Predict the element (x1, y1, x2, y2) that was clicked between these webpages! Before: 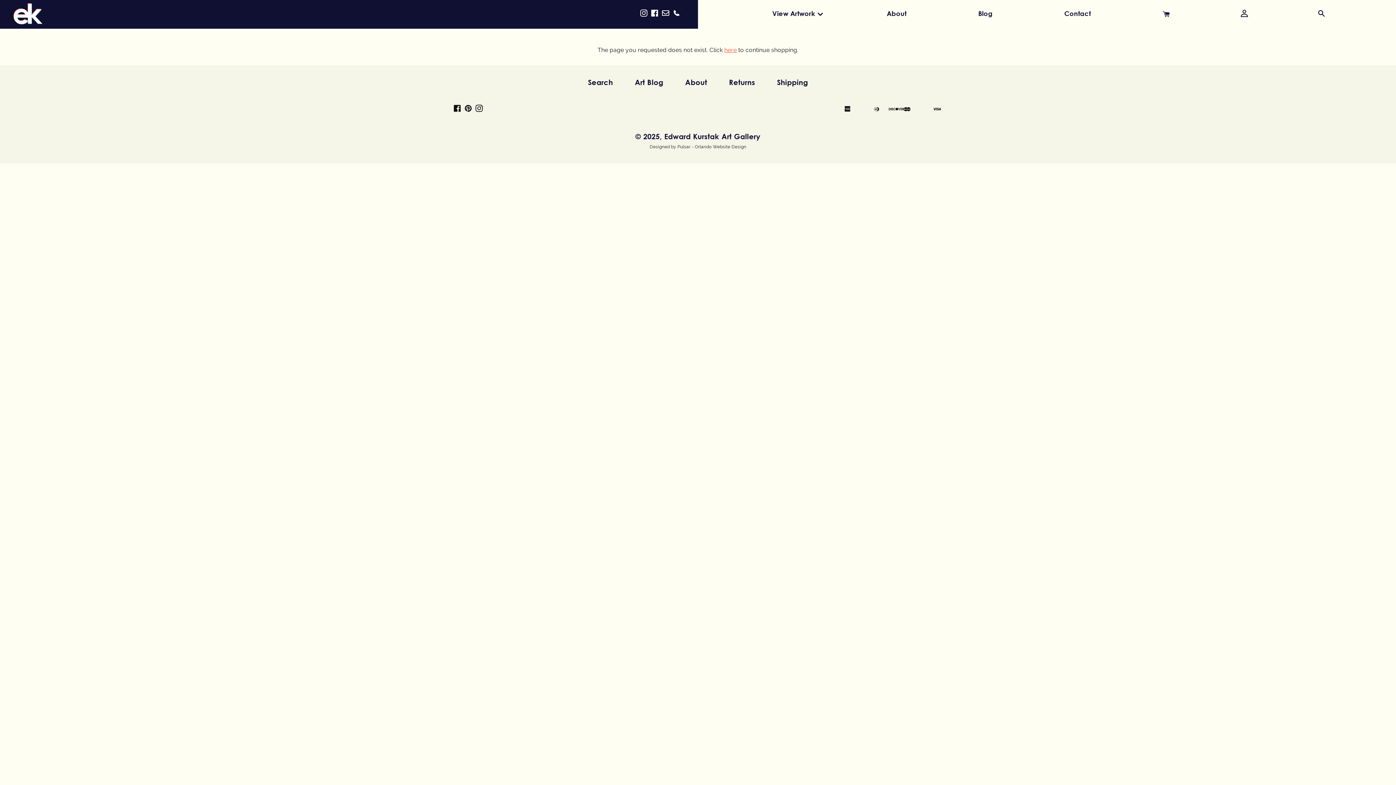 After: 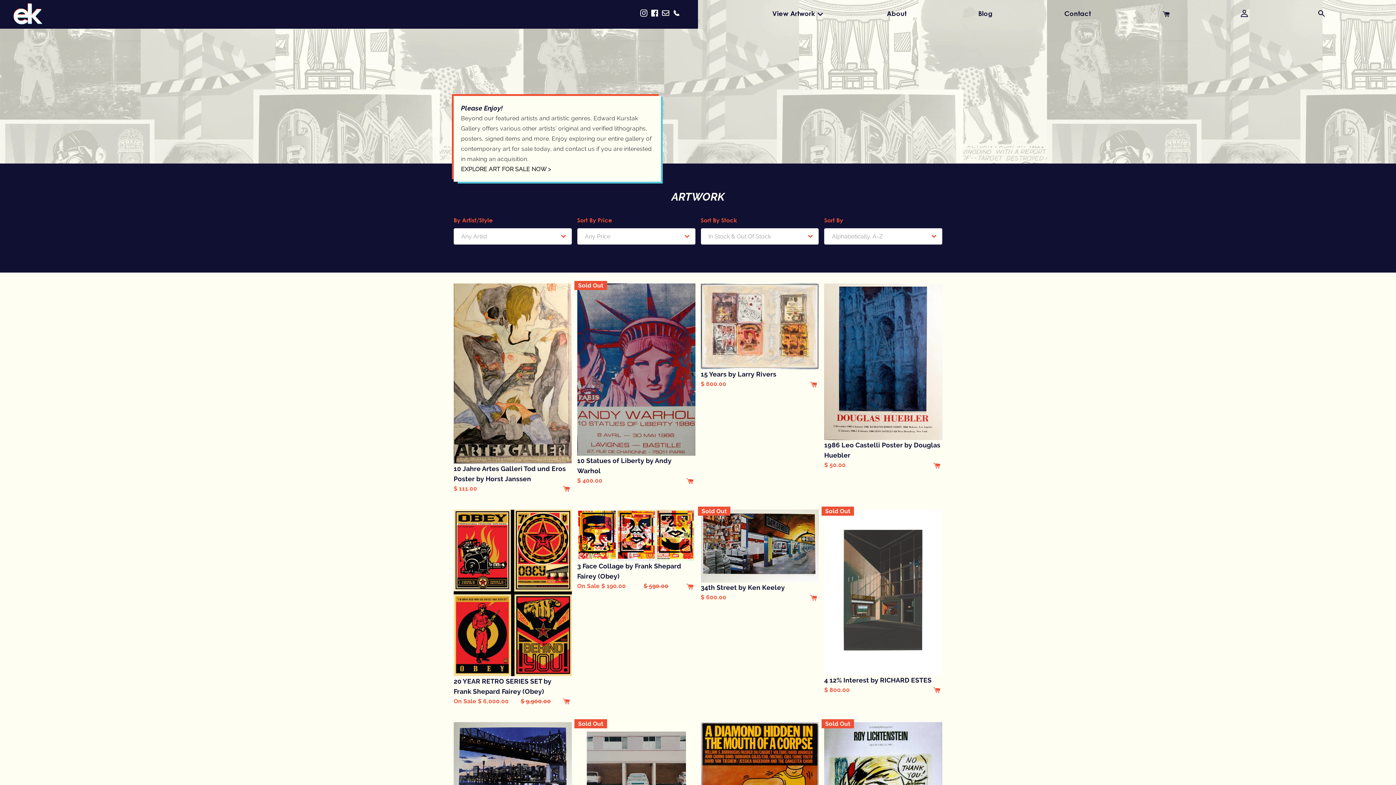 Action: label: View Artwork bbox: (772, 0, 815, 25)